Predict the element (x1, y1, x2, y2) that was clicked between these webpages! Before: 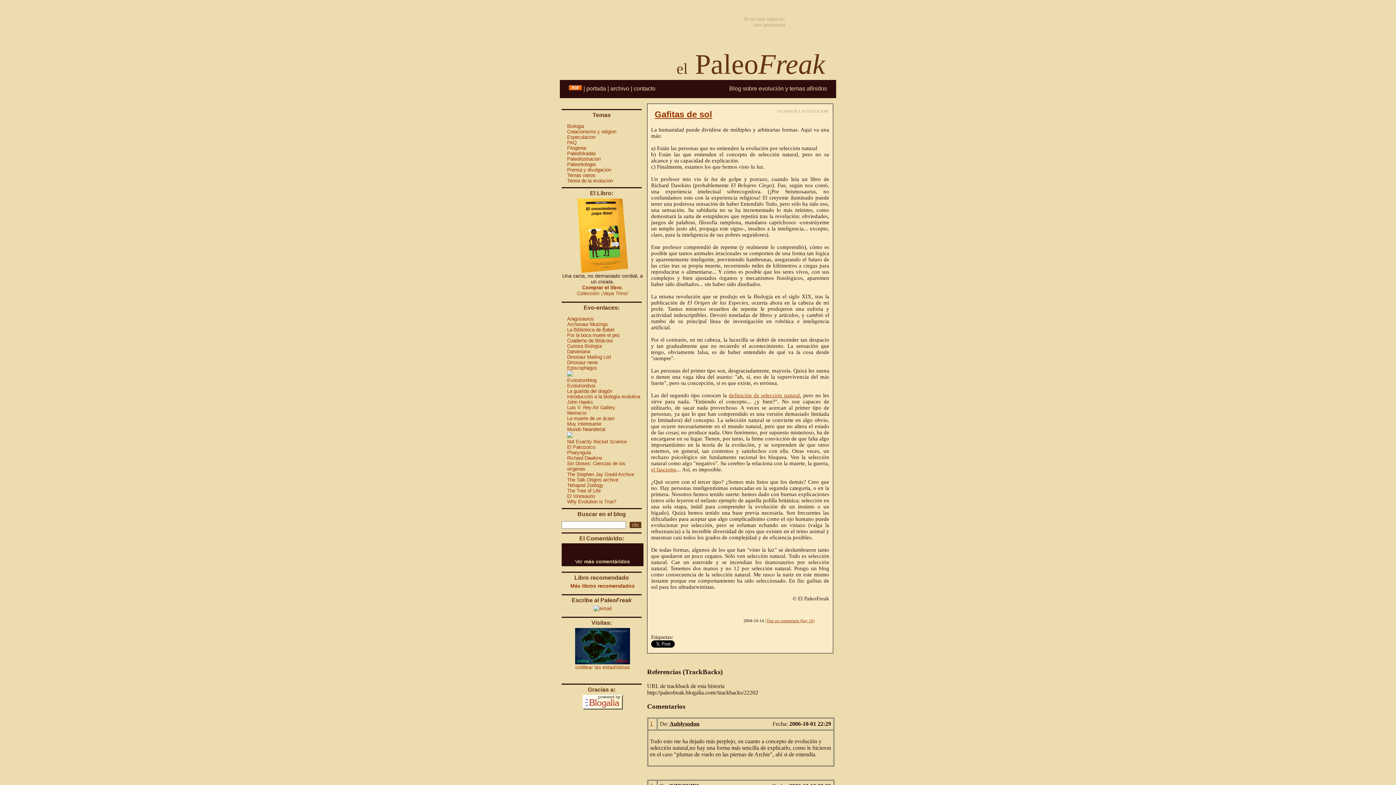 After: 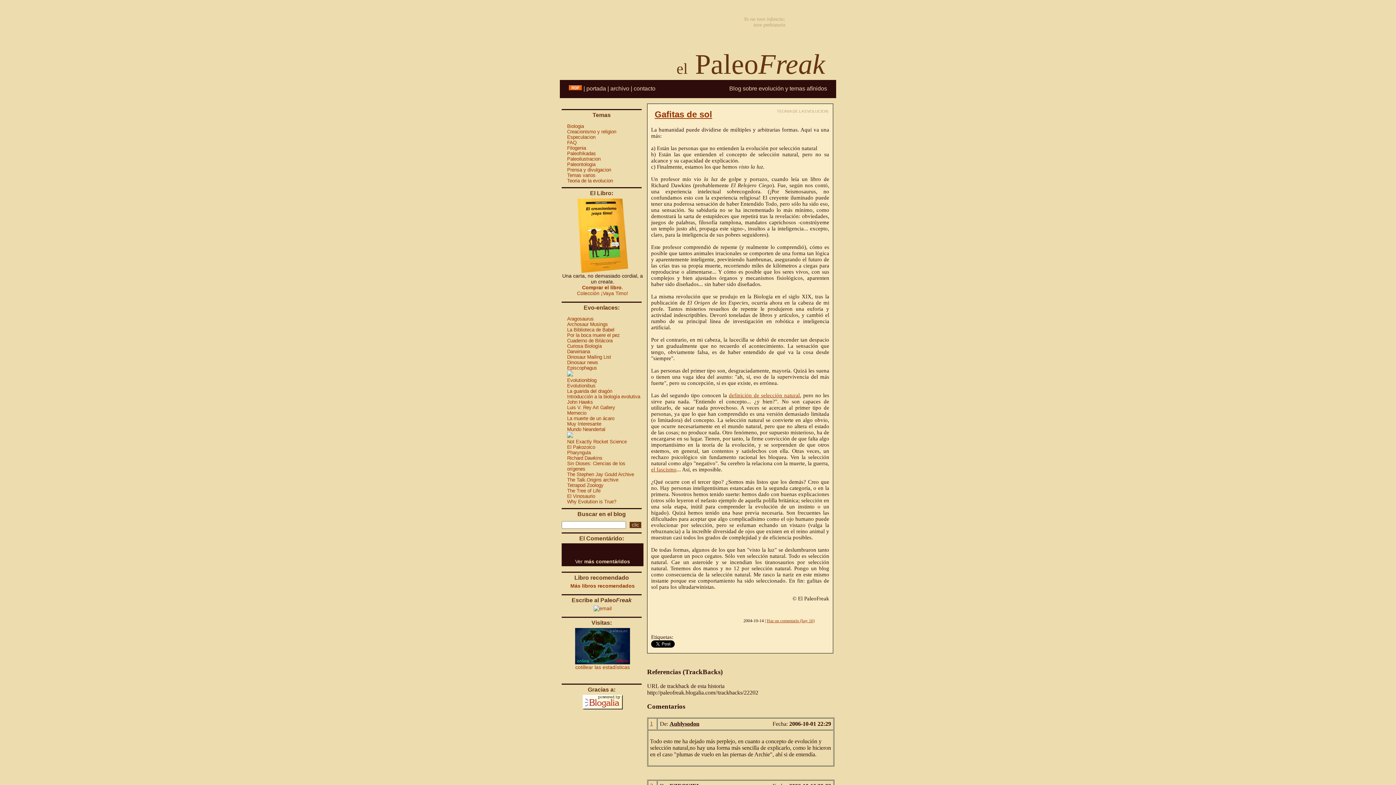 Action: label: contacto bbox: (633, 85, 655, 91)